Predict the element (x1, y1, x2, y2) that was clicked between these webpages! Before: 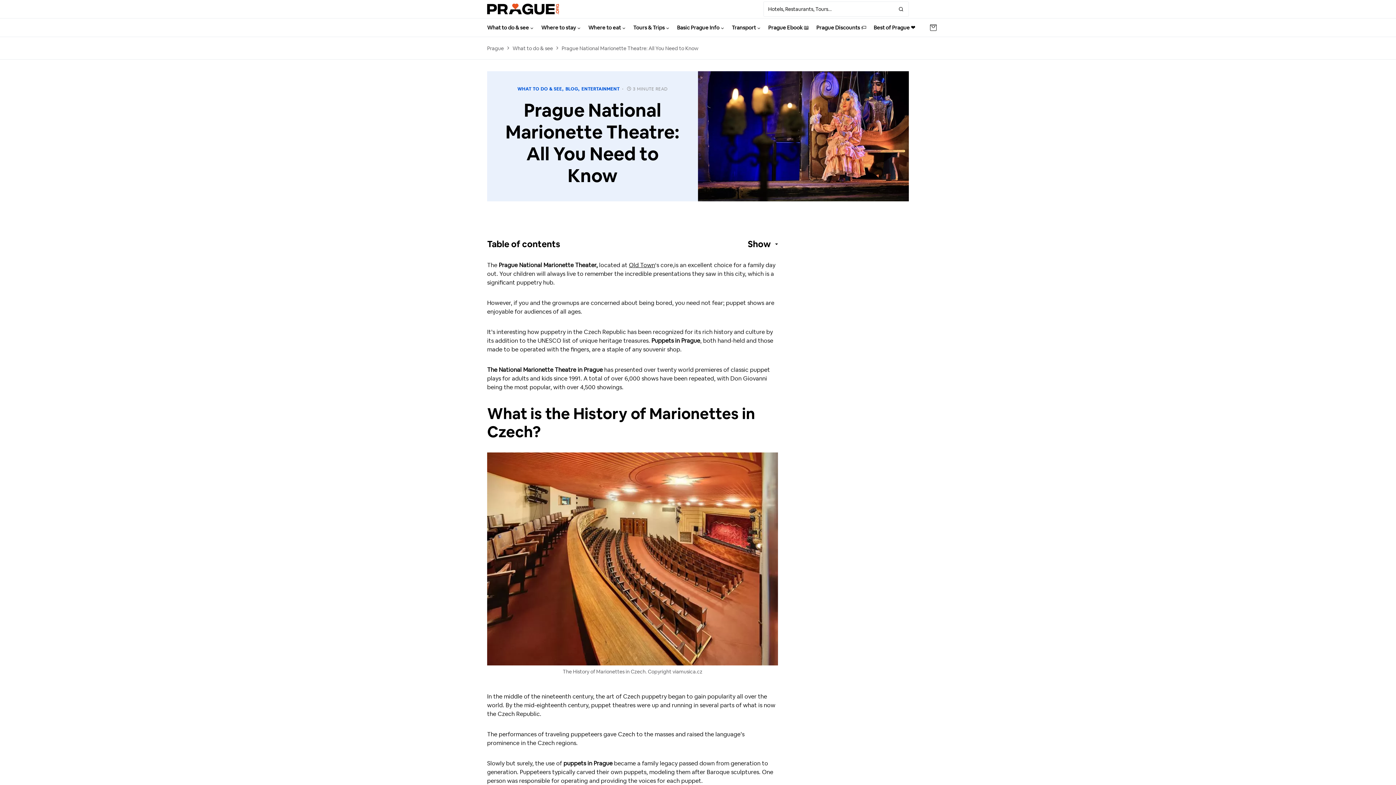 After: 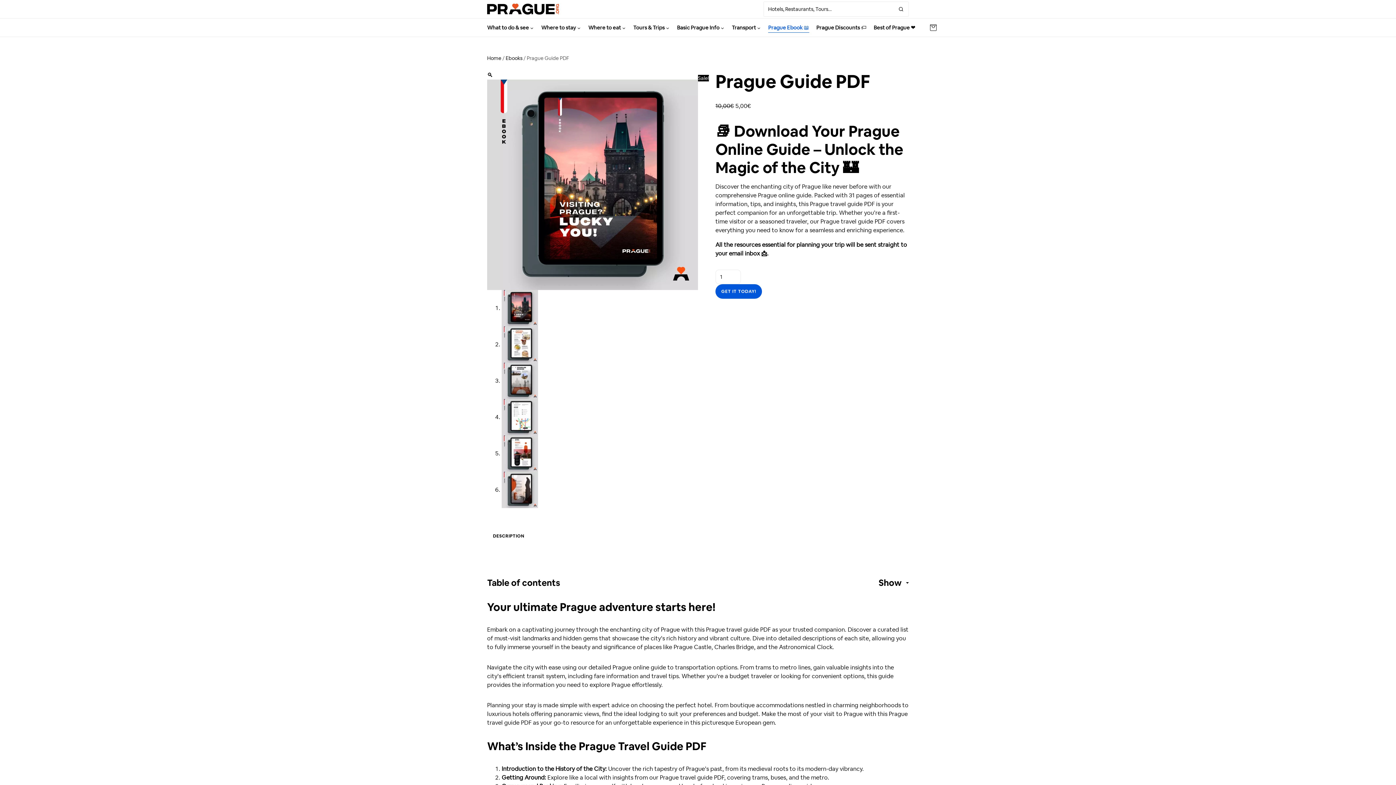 Action: bbox: (768, 18, 809, 36) label: Prague Ebook 📖